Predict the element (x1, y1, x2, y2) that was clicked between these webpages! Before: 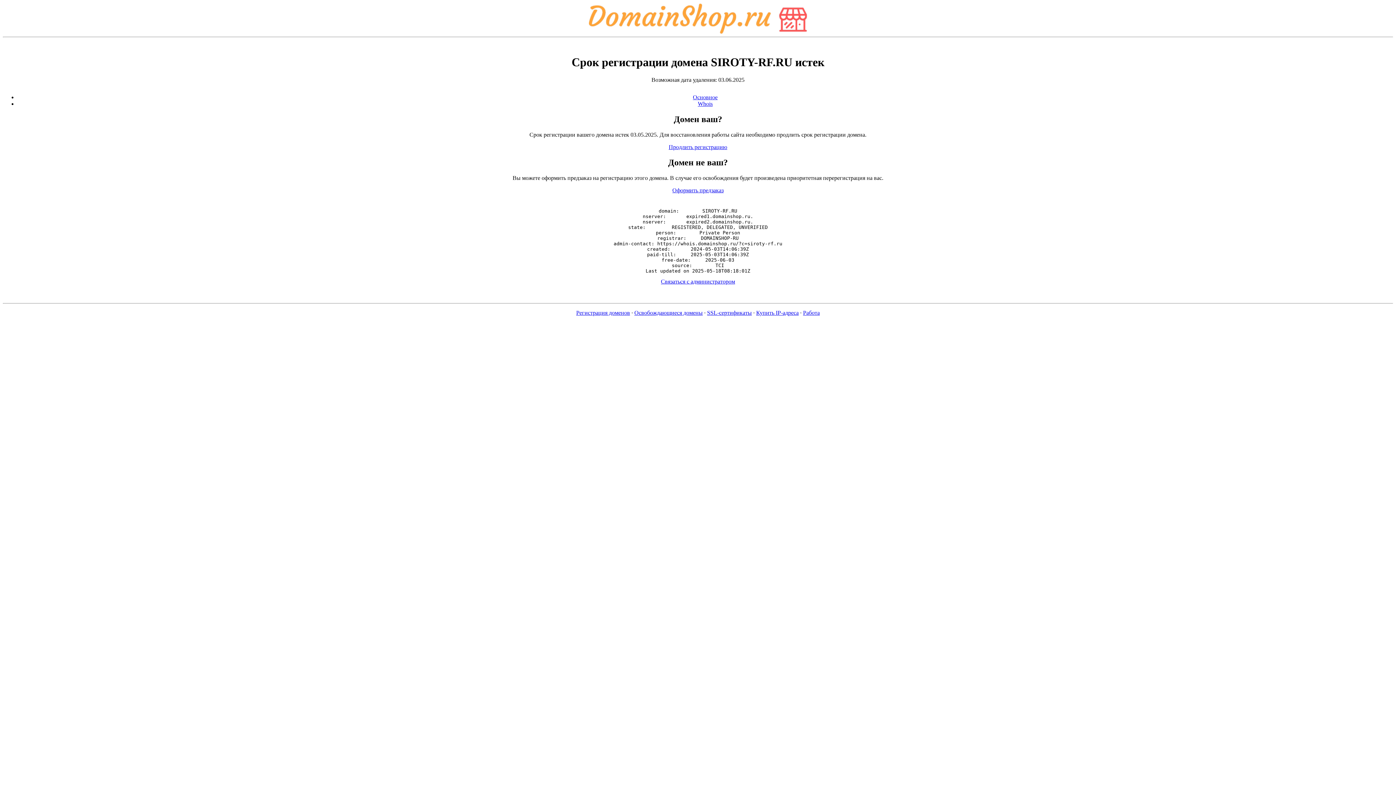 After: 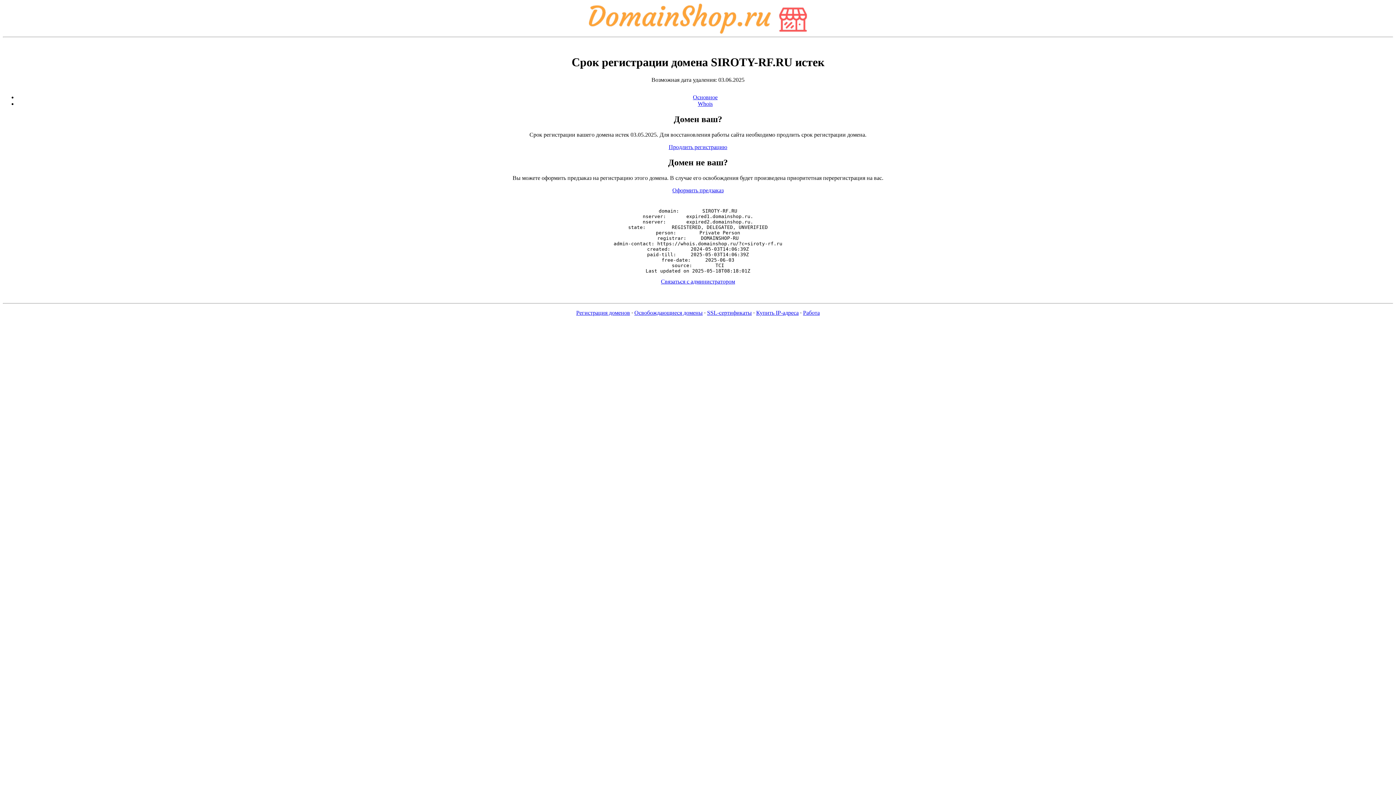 Action: label: Работа bbox: (803, 309, 820, 316)